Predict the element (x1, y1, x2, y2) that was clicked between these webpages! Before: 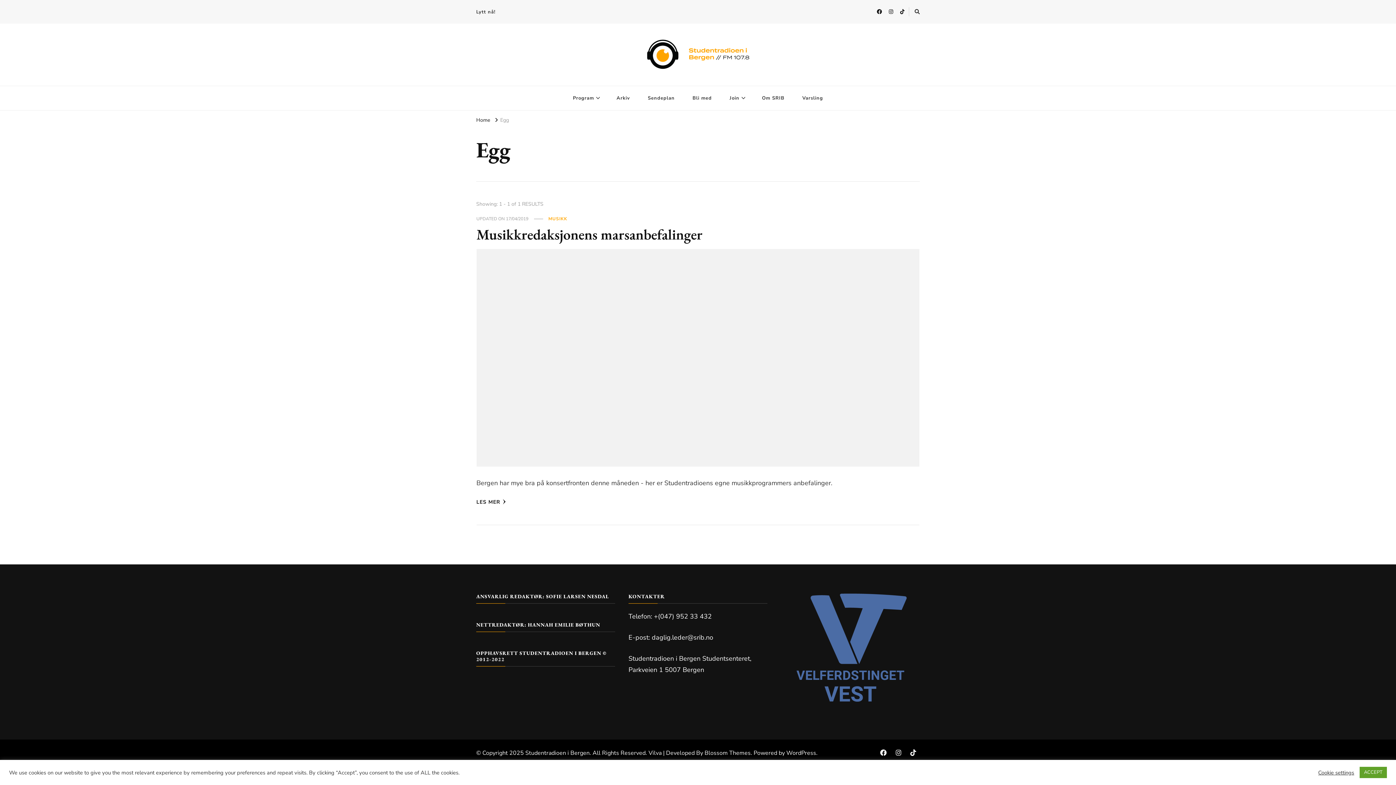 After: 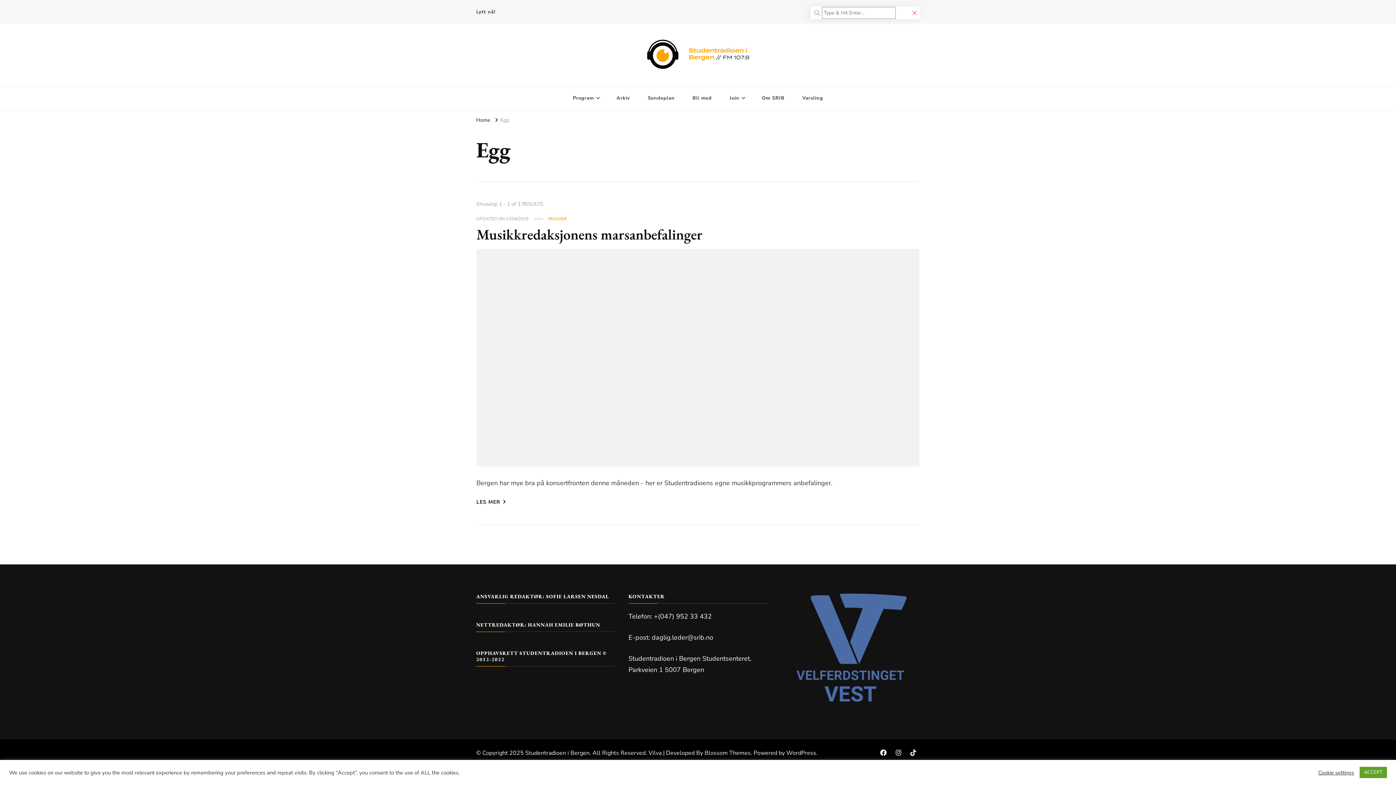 Action: bbox: (914, 7, 920, 16)